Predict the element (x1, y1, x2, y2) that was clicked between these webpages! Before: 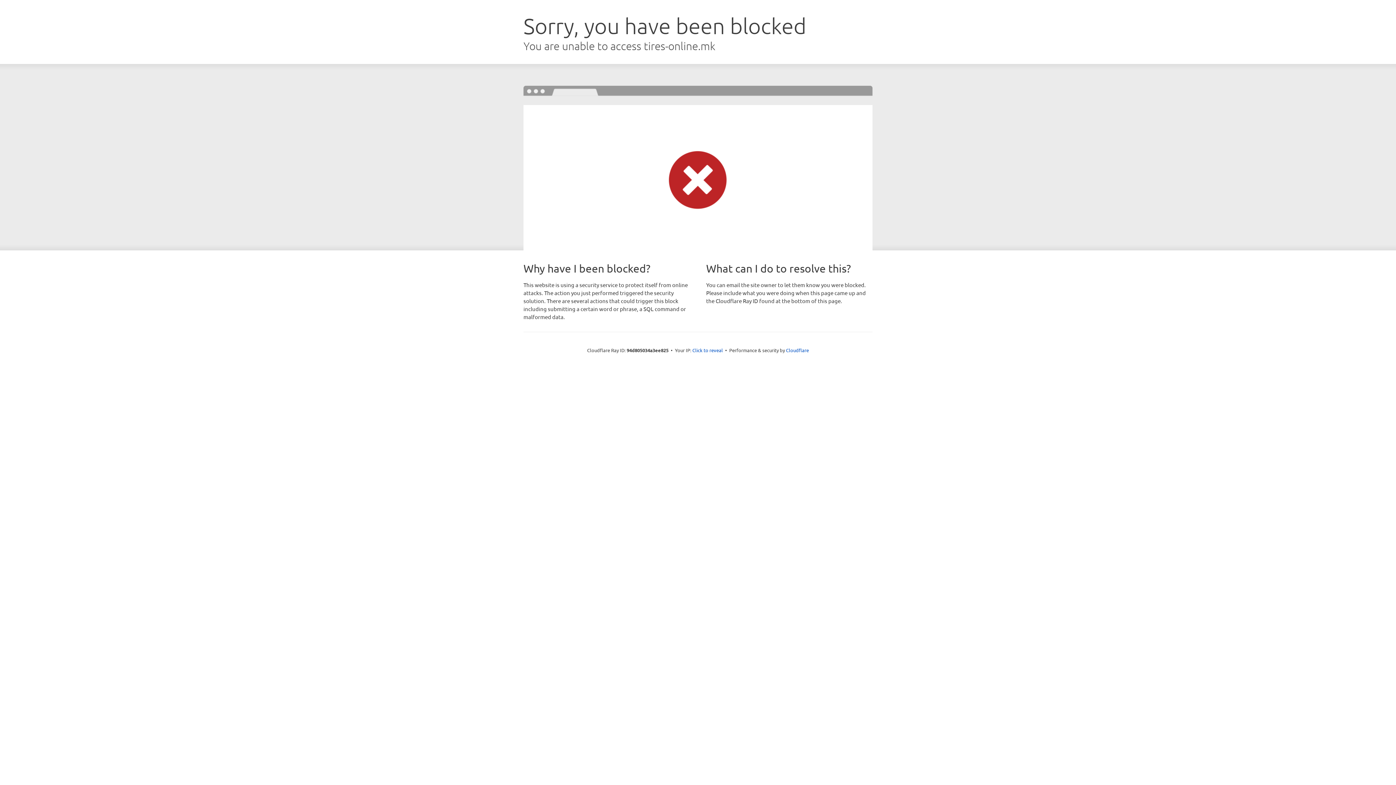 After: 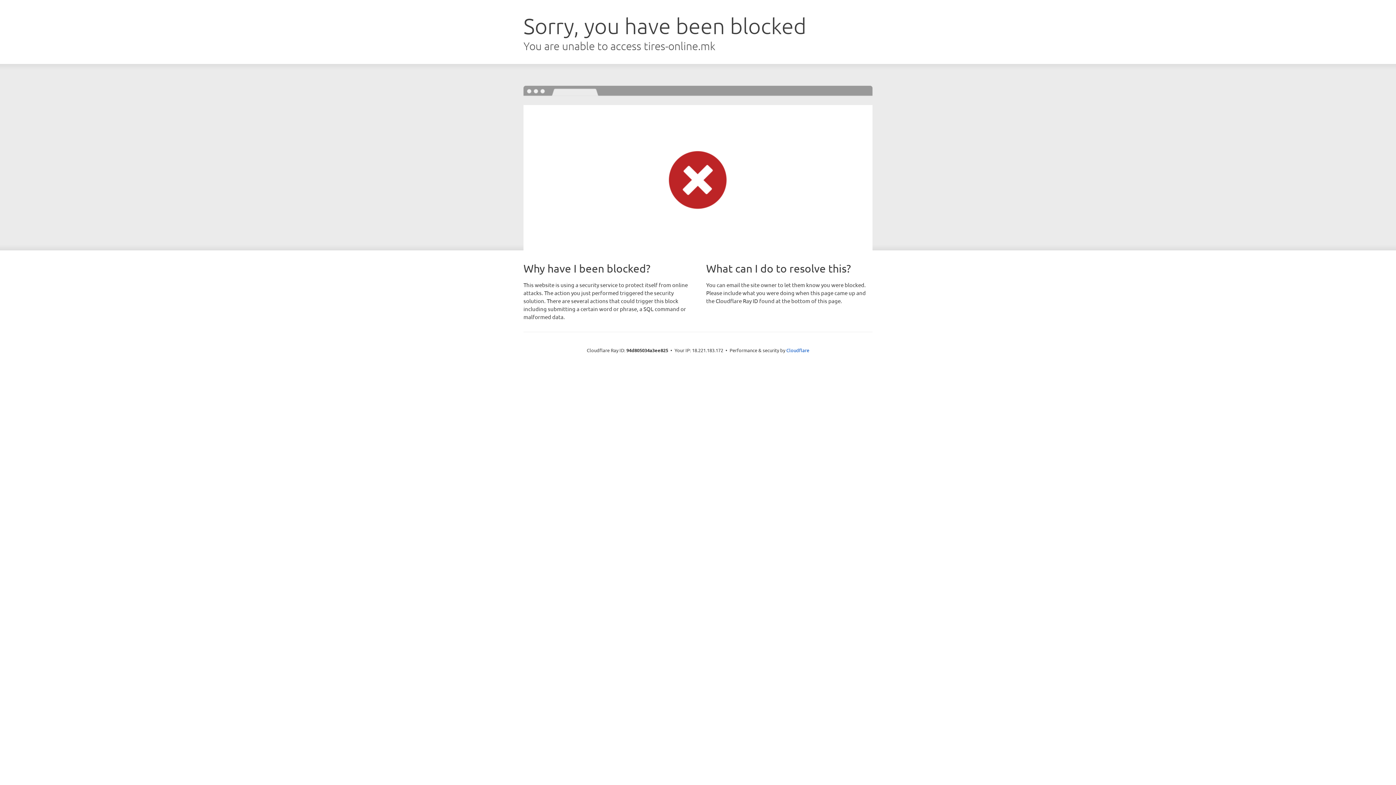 Action: label: Click to reveal bbox: (692, 346, 723, 353)